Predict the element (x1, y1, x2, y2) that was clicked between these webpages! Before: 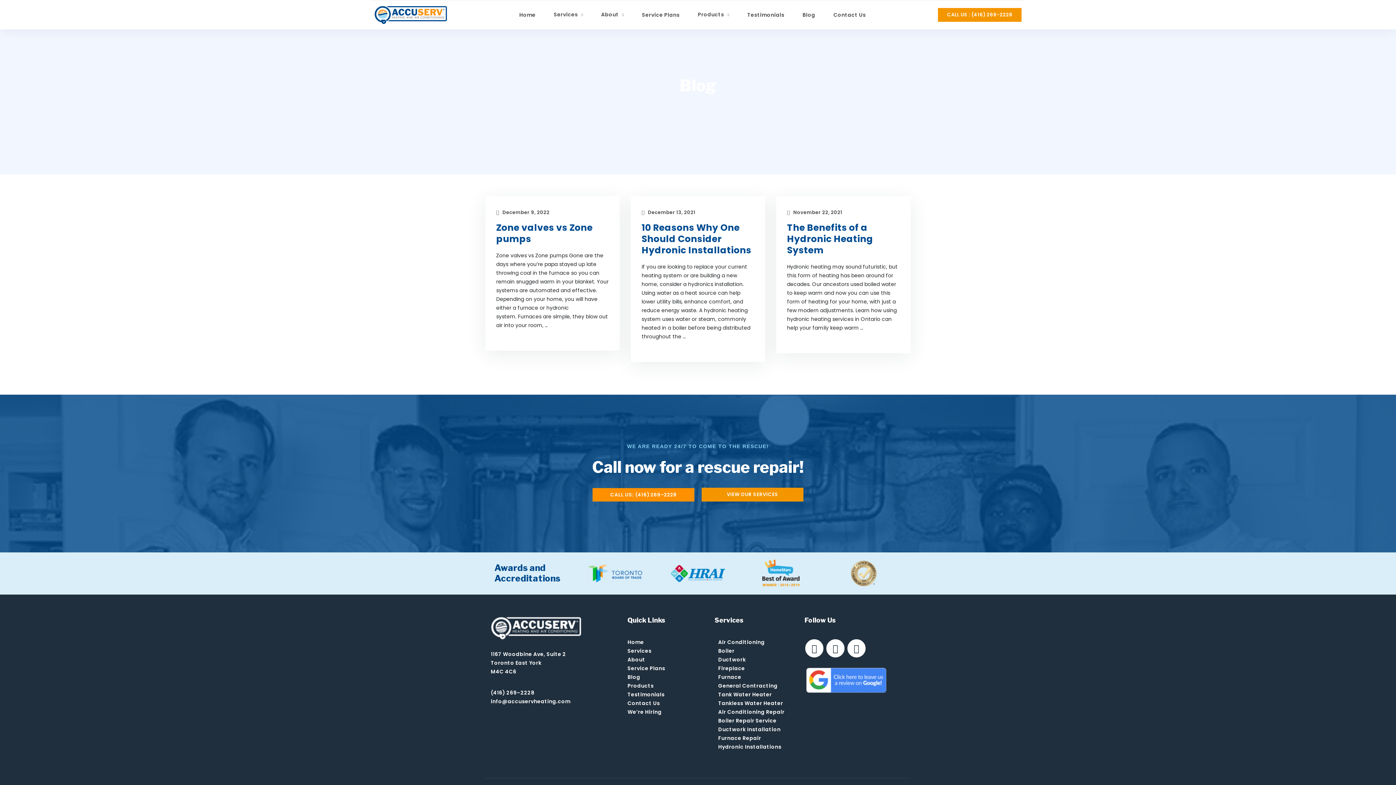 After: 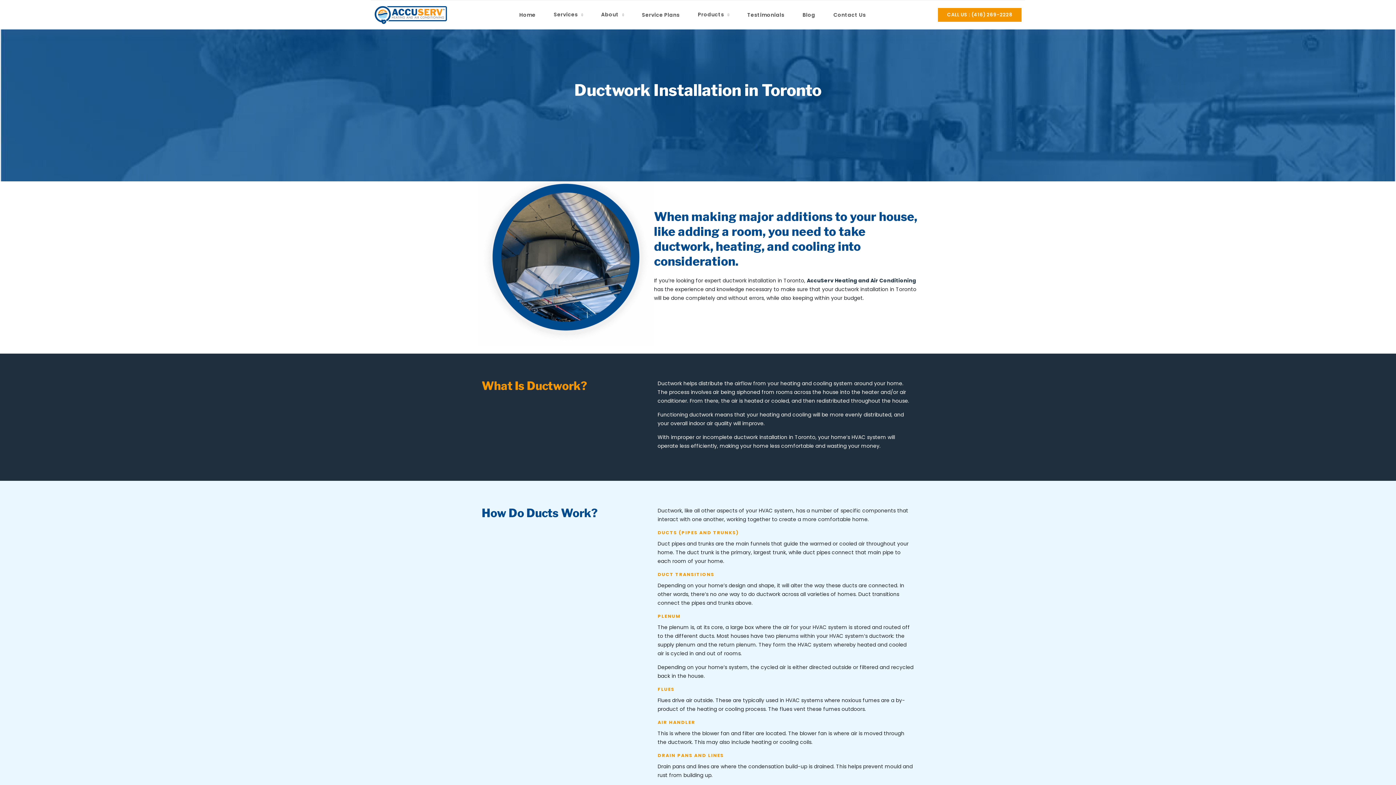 Action: label: Ductwork Installation bbox: (718, 726, 780, 733)